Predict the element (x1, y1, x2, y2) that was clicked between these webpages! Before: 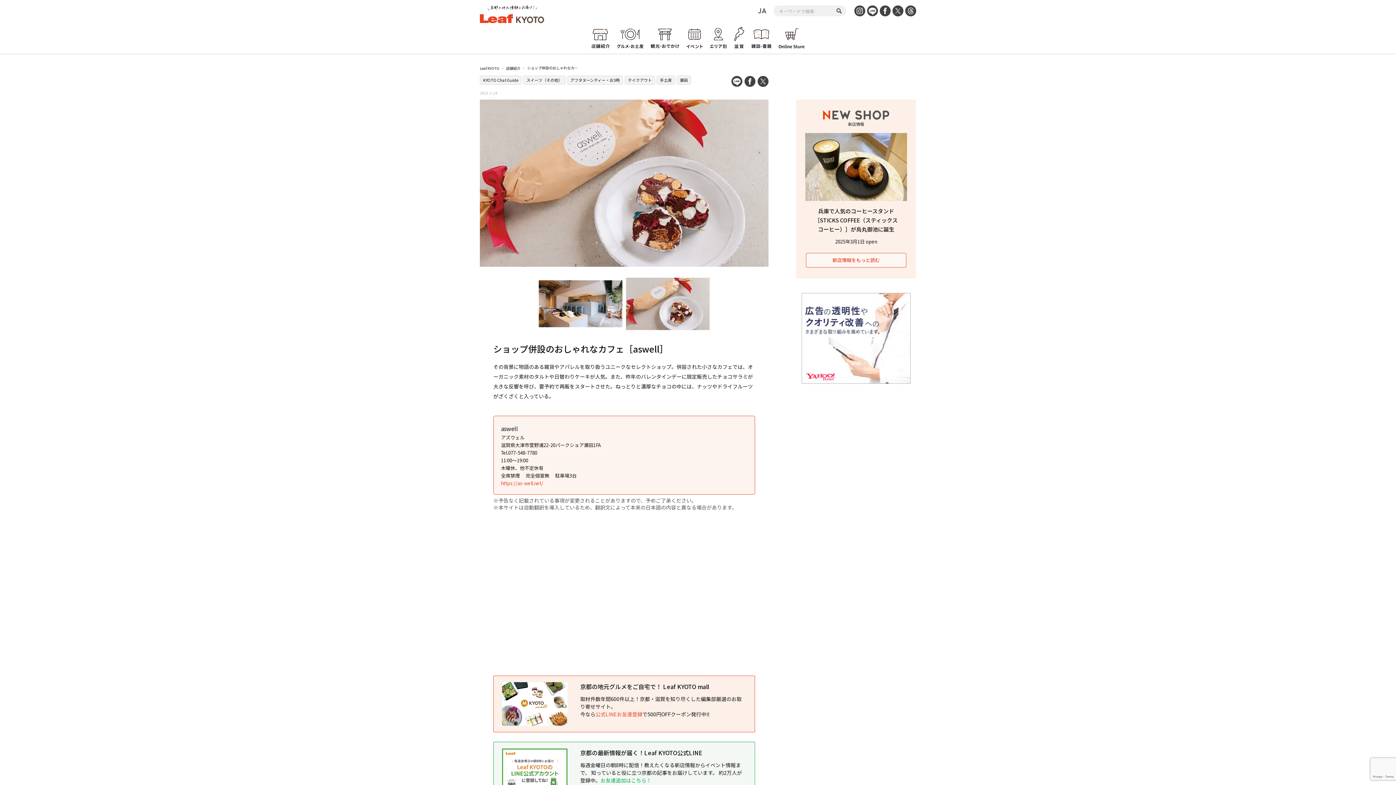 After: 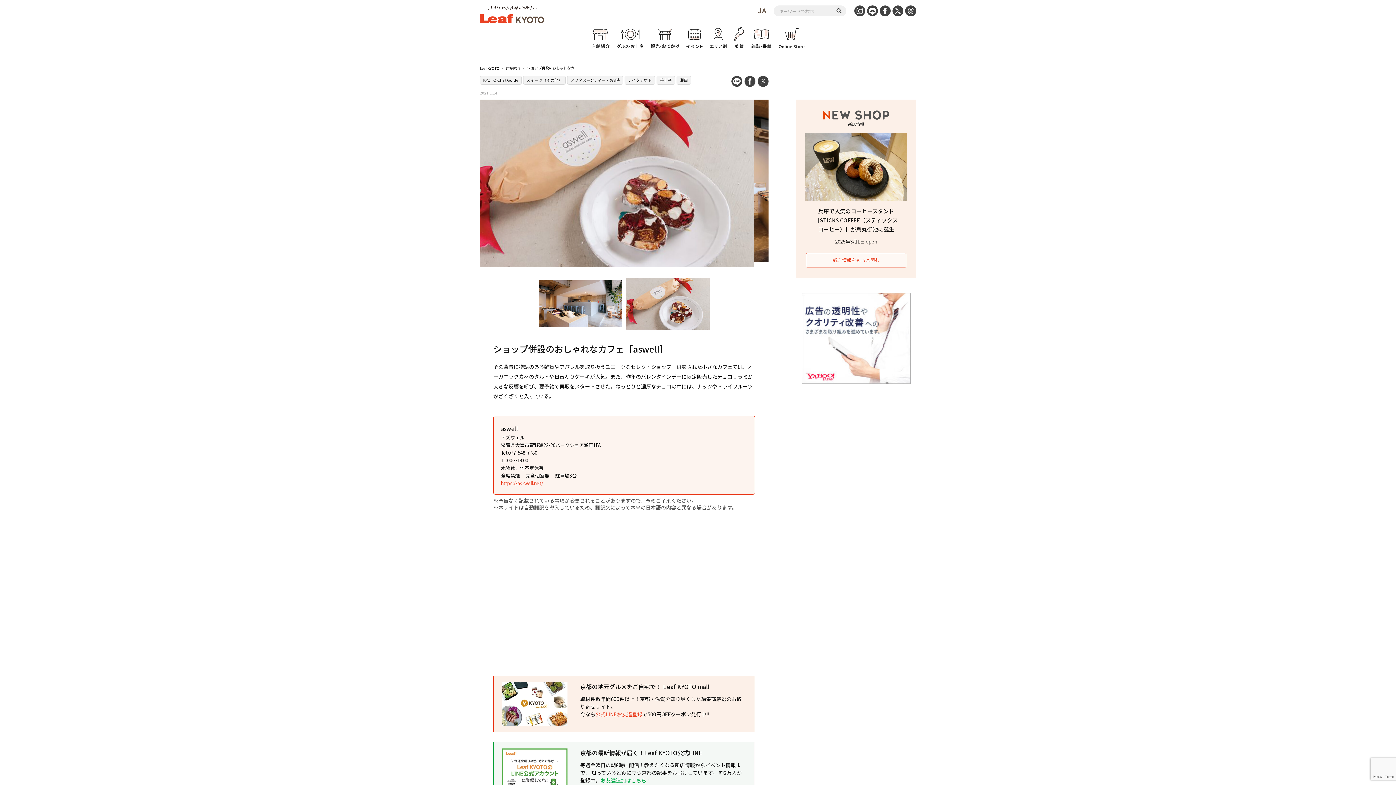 Action: bbox: (867, 6, 878, 13)